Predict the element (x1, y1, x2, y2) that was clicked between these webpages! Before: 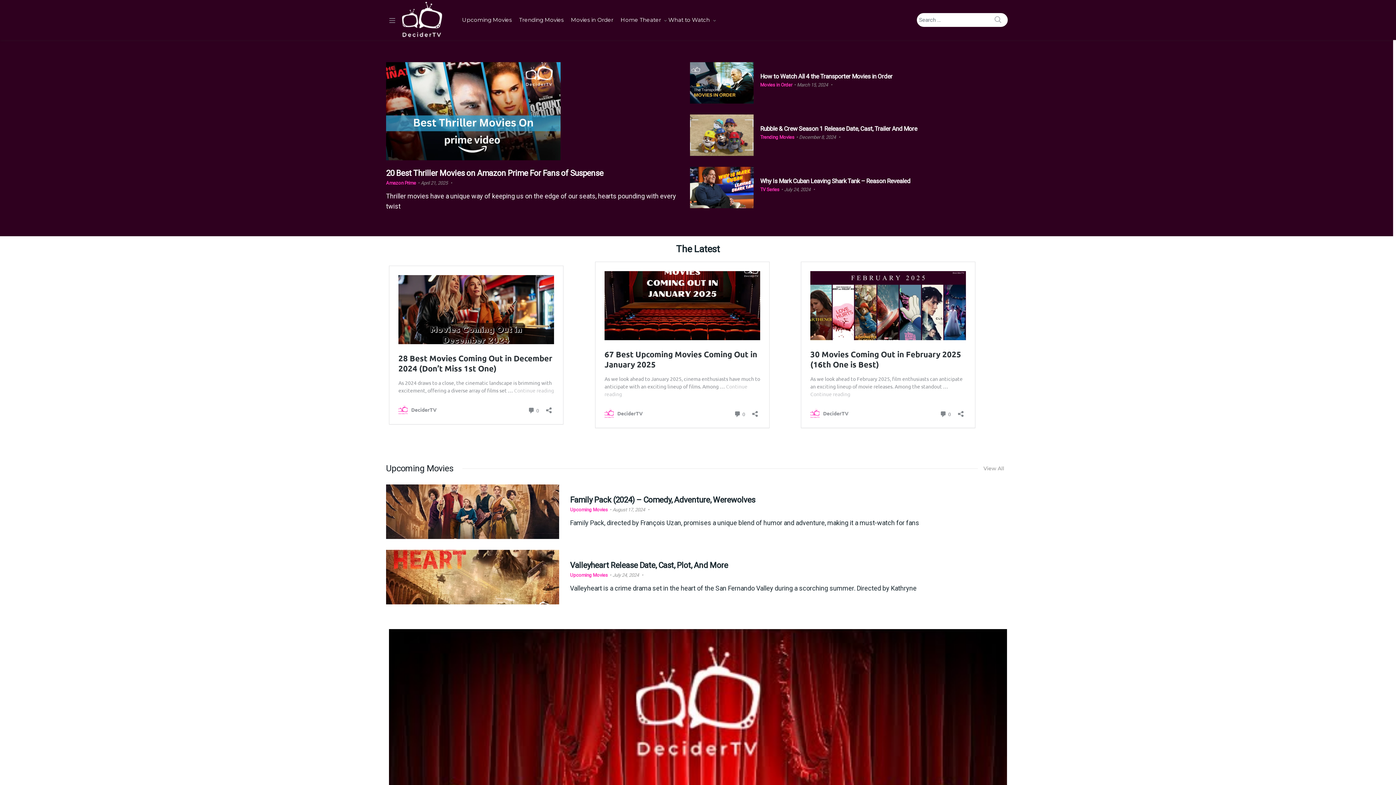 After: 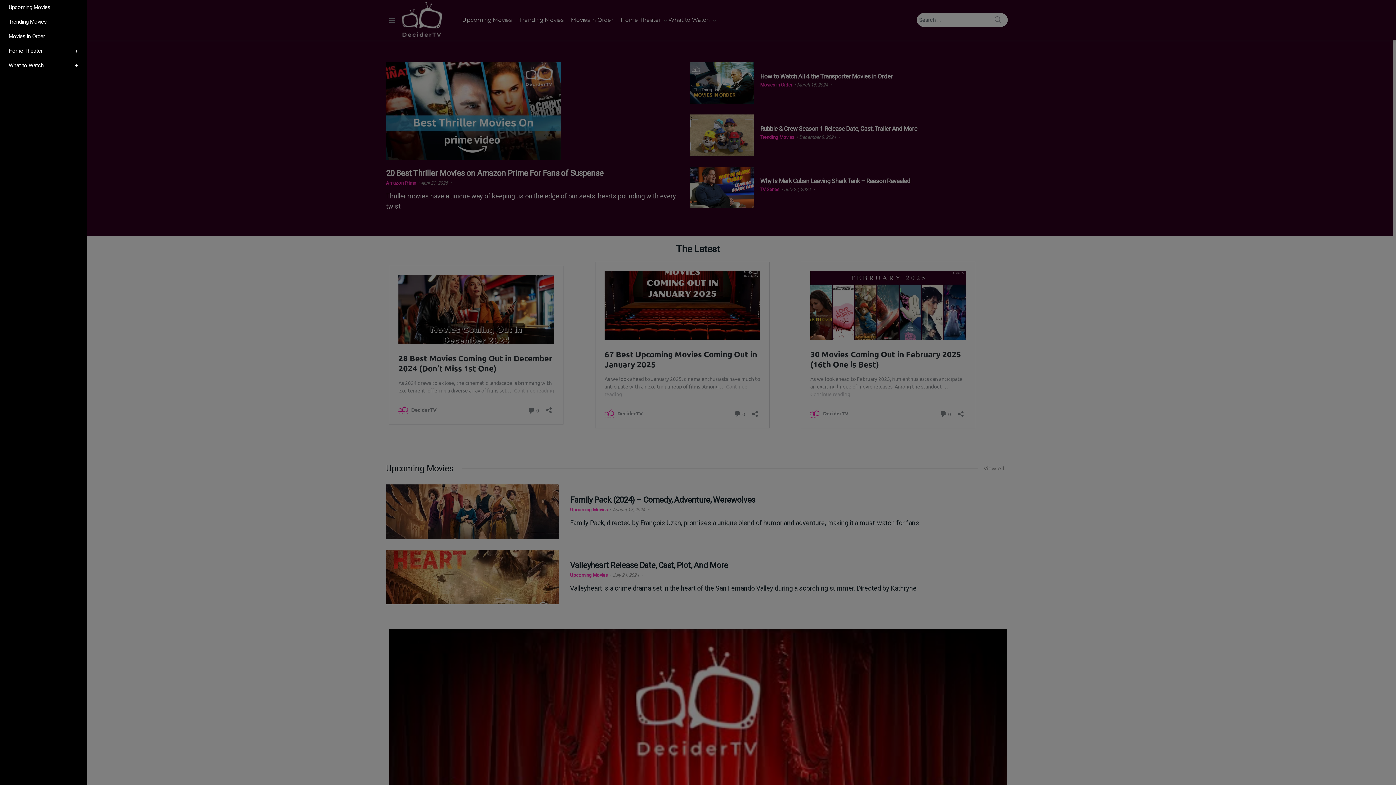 Action: bbox: (382, 9, 402, 30)